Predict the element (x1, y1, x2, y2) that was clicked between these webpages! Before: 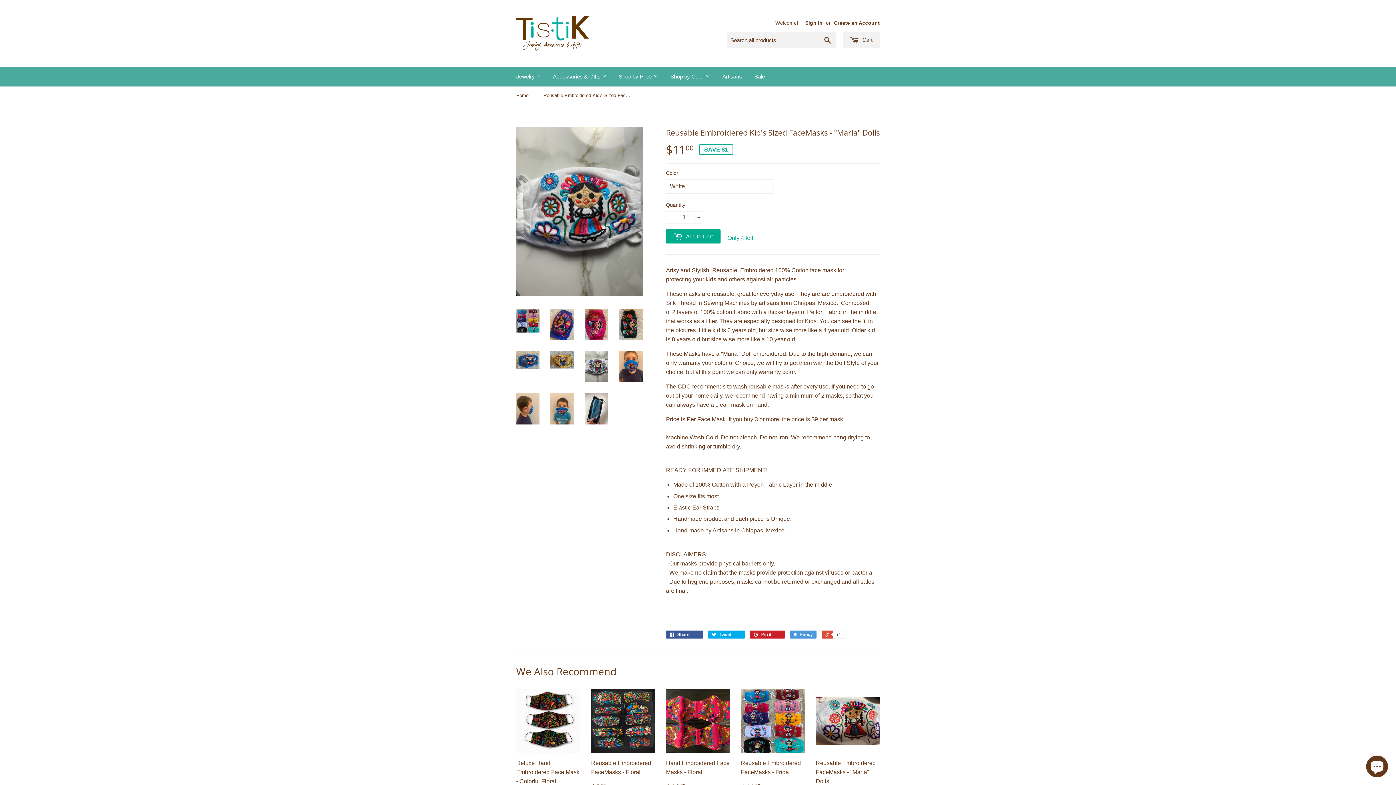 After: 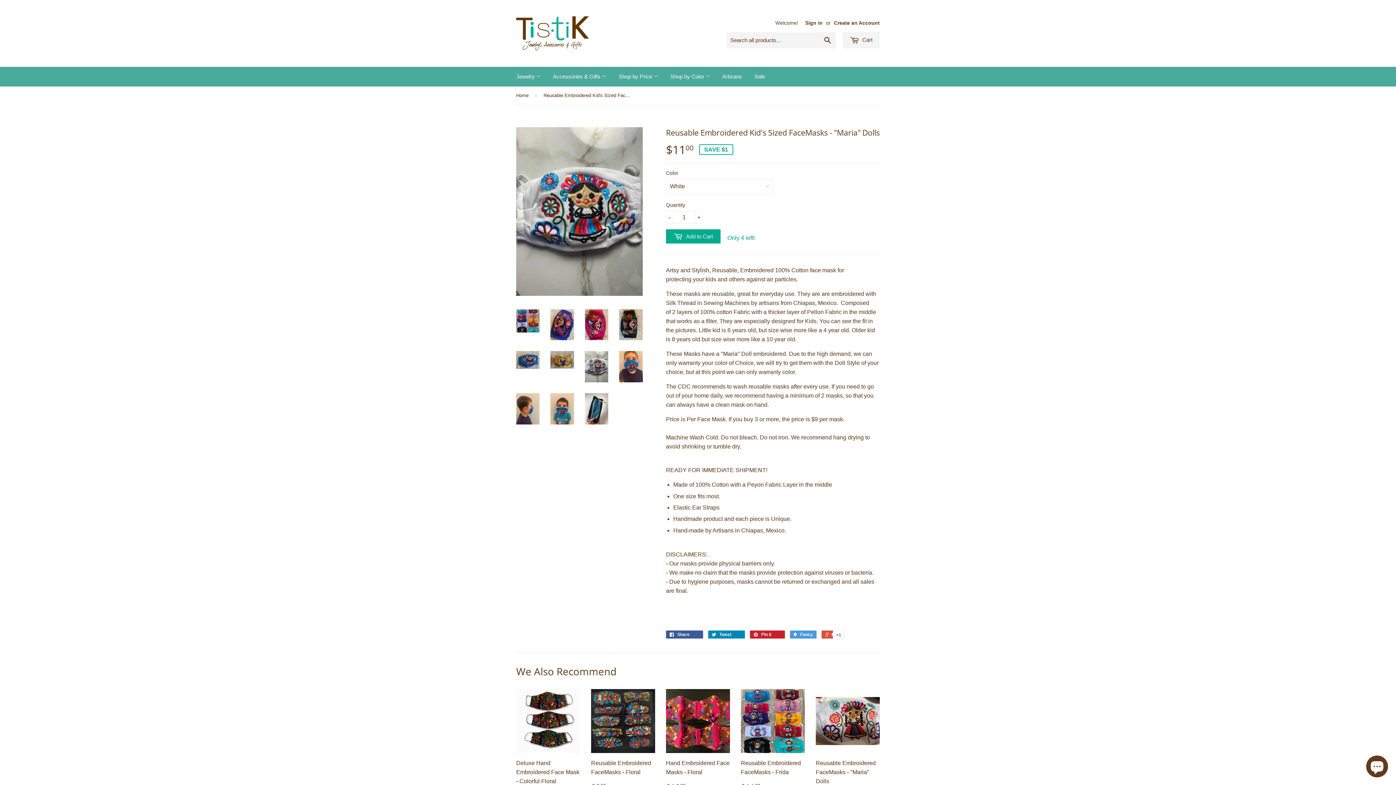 Action: bbox: (708, 630, 745, 638) label:  Tweet 0